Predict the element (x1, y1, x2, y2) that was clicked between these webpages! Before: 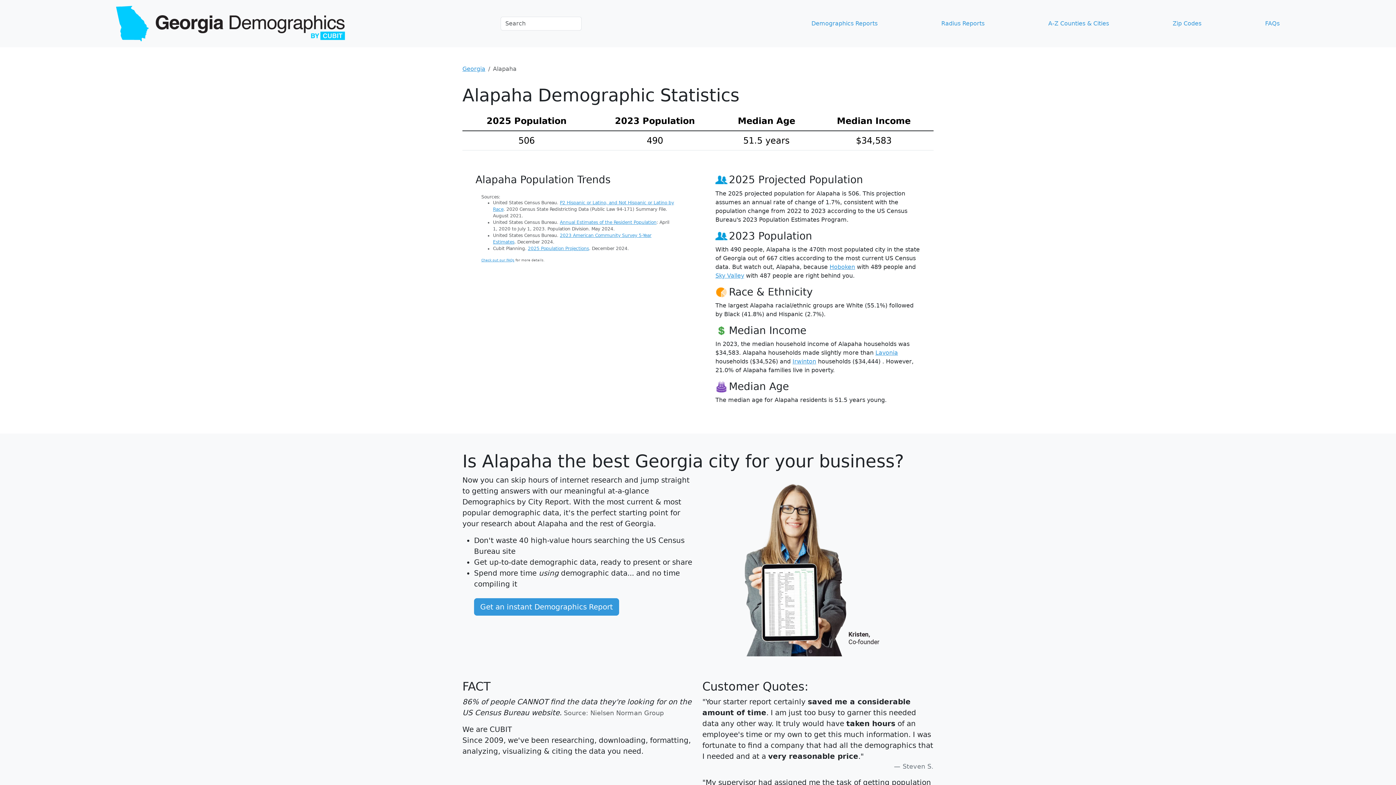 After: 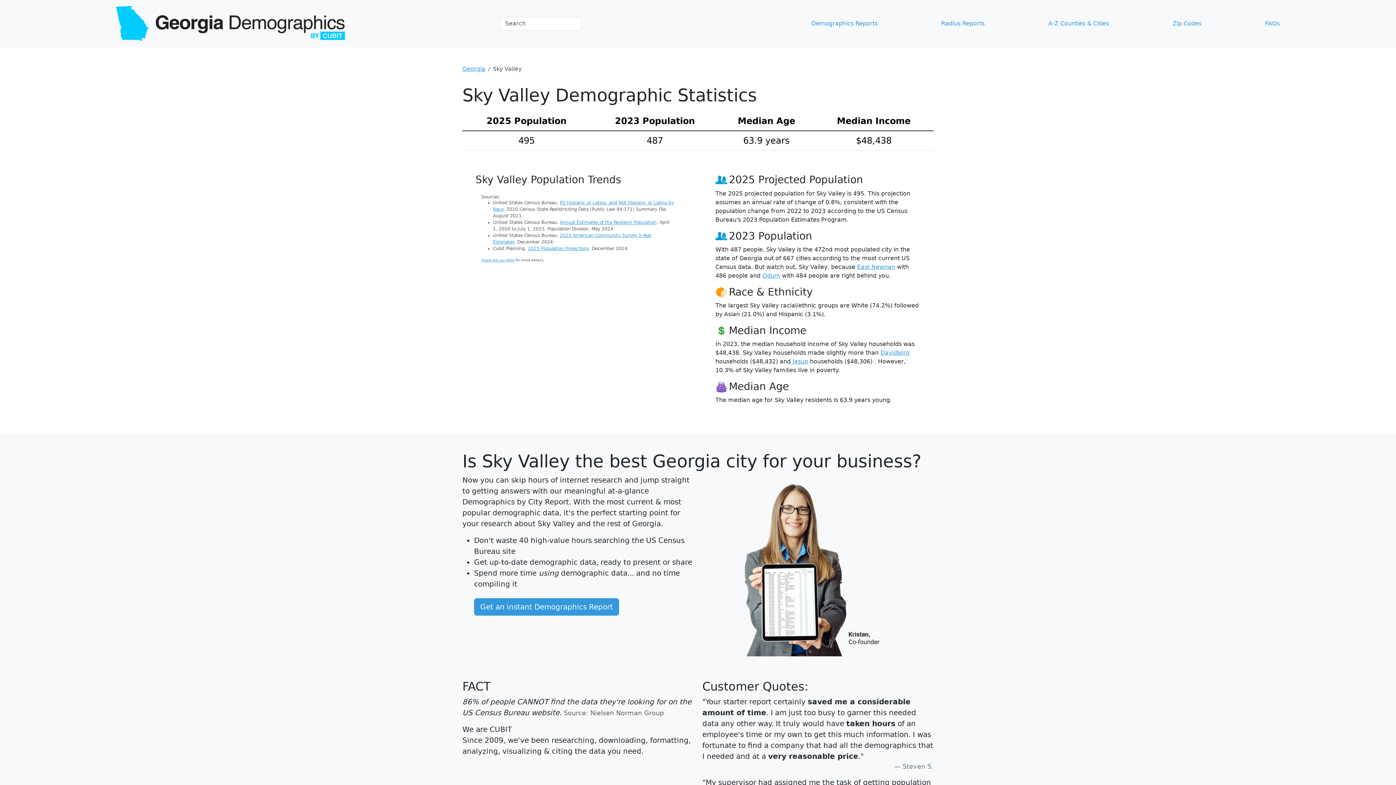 Action: label: Sky Valley bbox: (715, 272, 744, 279)